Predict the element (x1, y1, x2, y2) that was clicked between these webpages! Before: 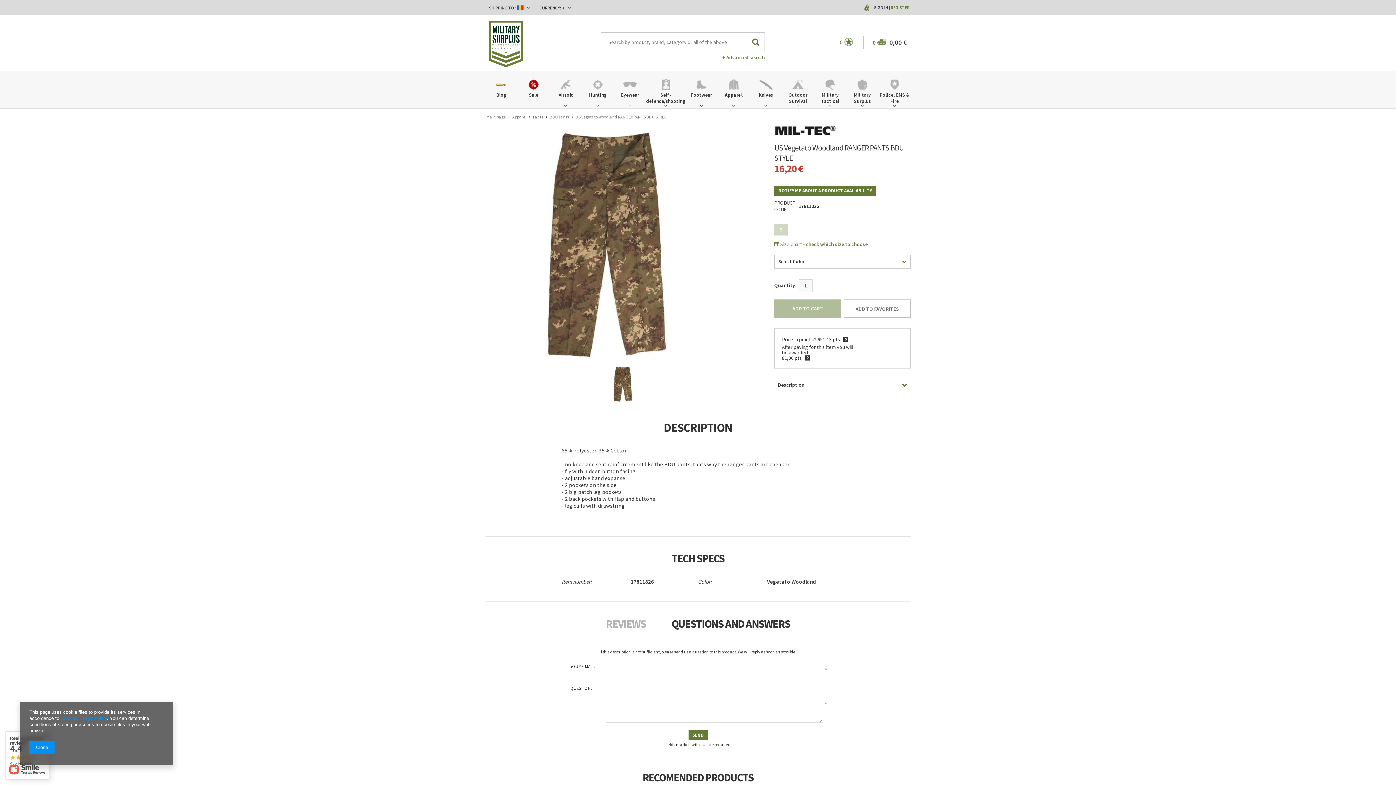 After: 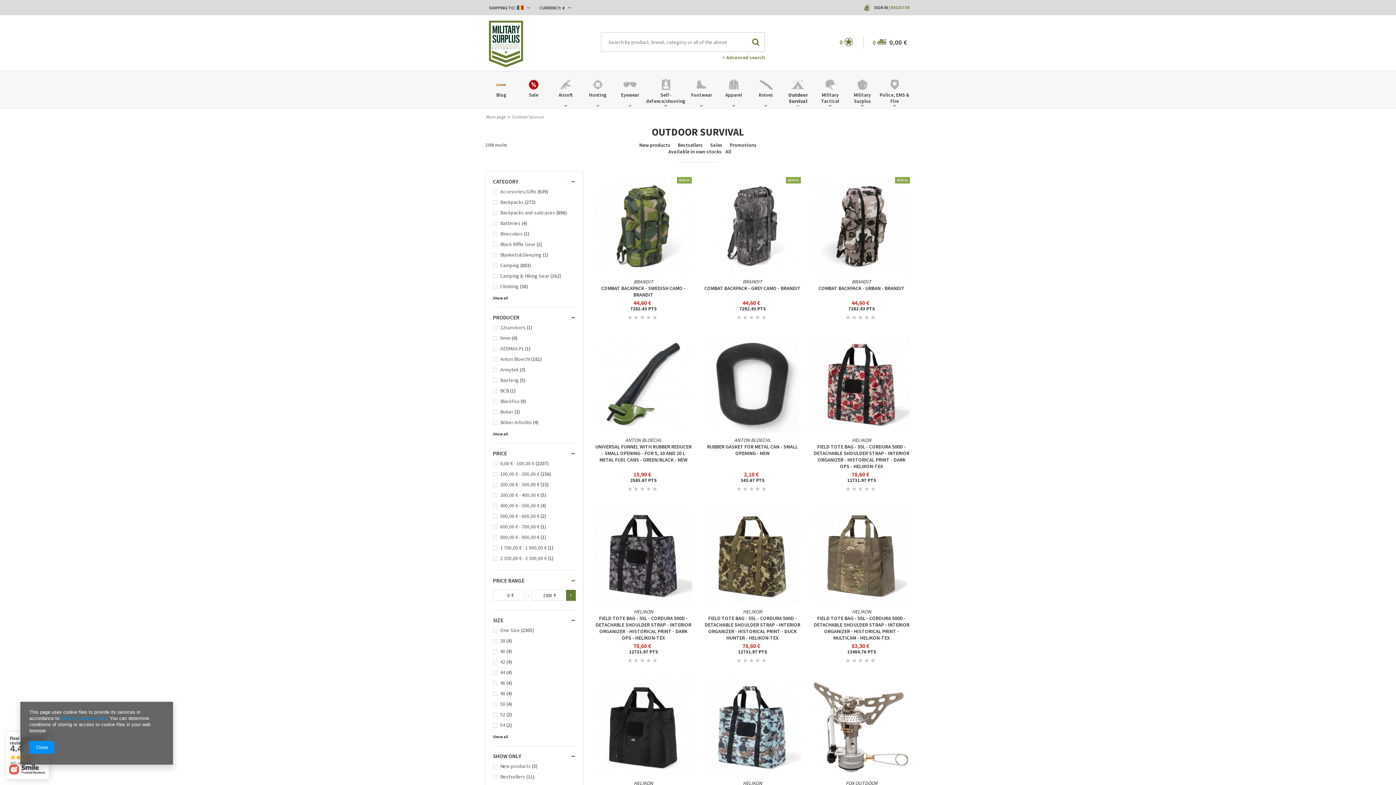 Action: label: Outdoor Survival bbox: (782, 76, 814, 108)